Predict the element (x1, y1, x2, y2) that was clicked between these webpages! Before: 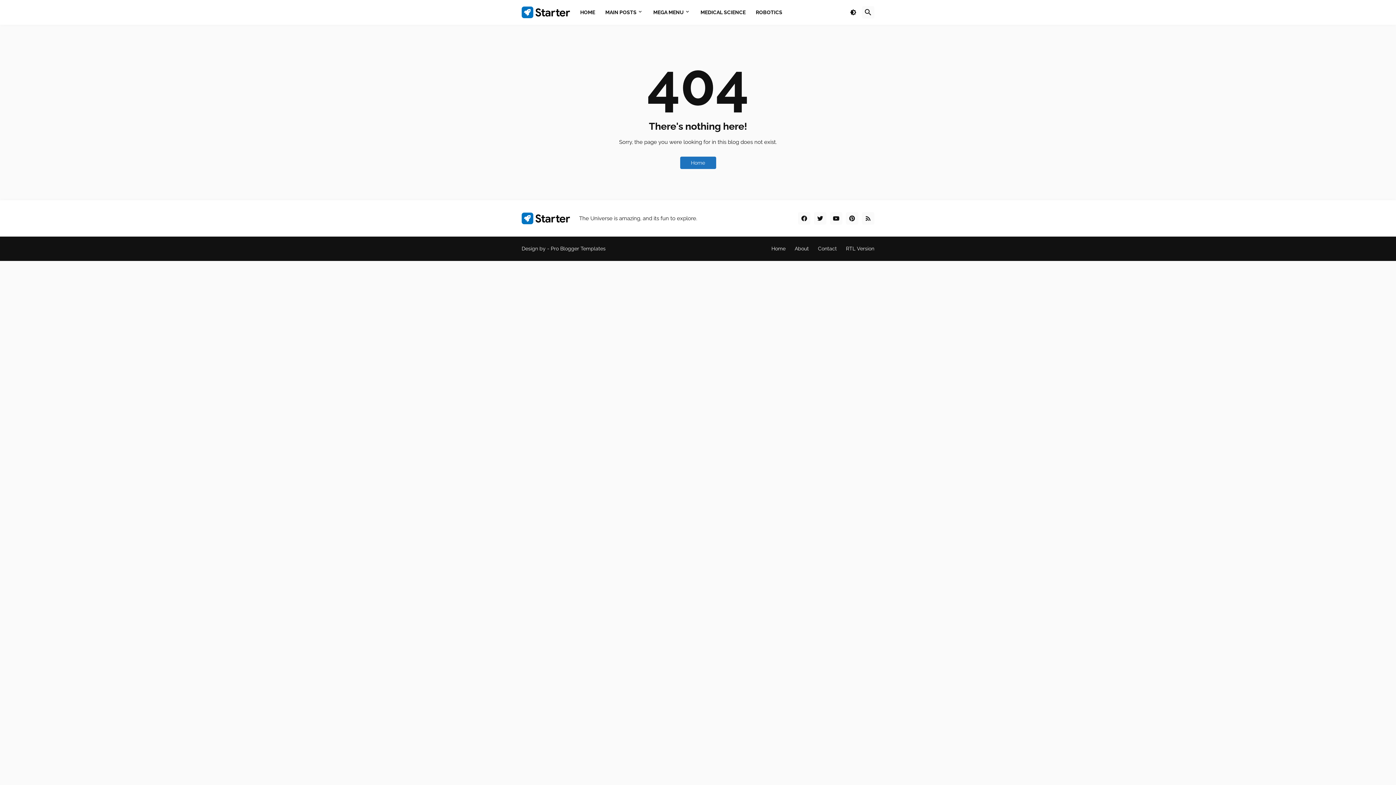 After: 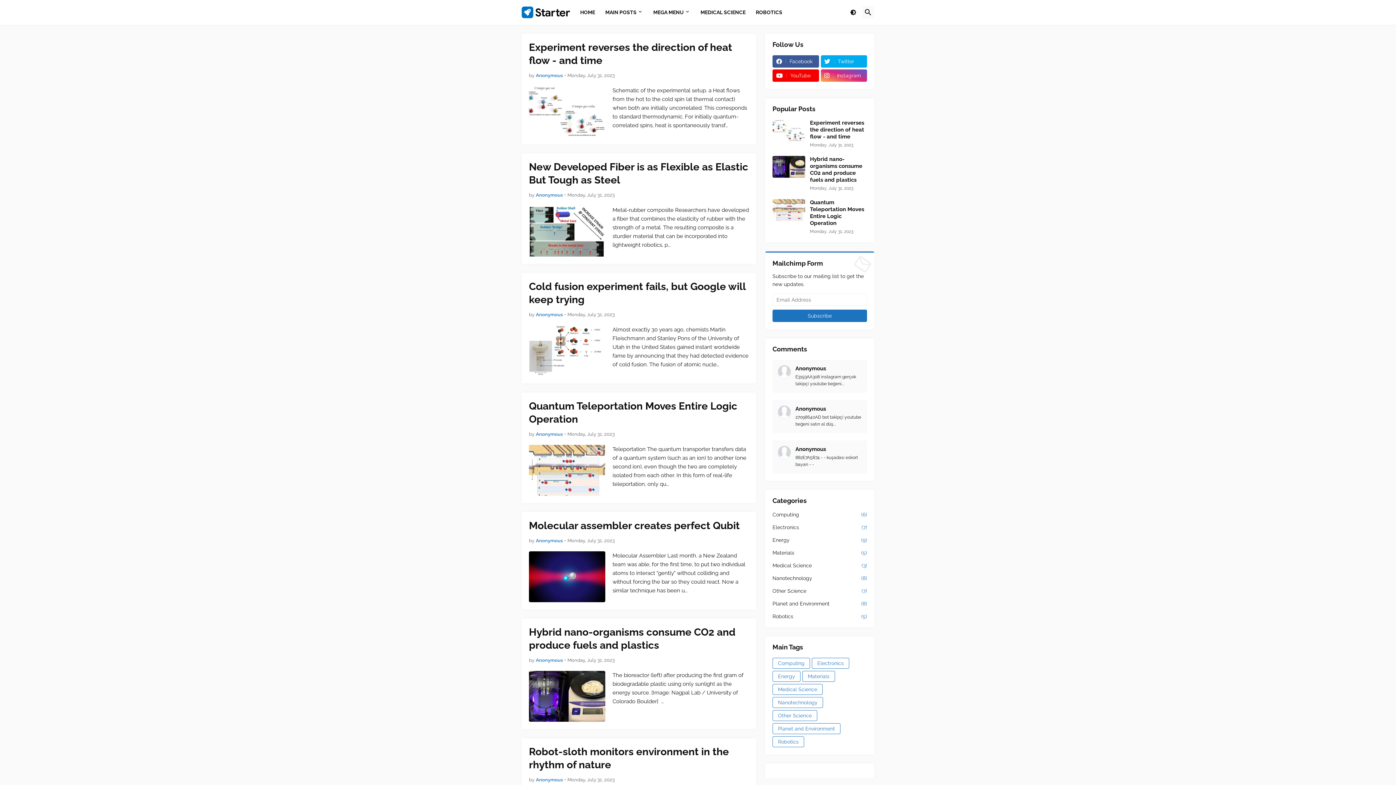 Action: bbox: (521, 211, 579, 225)